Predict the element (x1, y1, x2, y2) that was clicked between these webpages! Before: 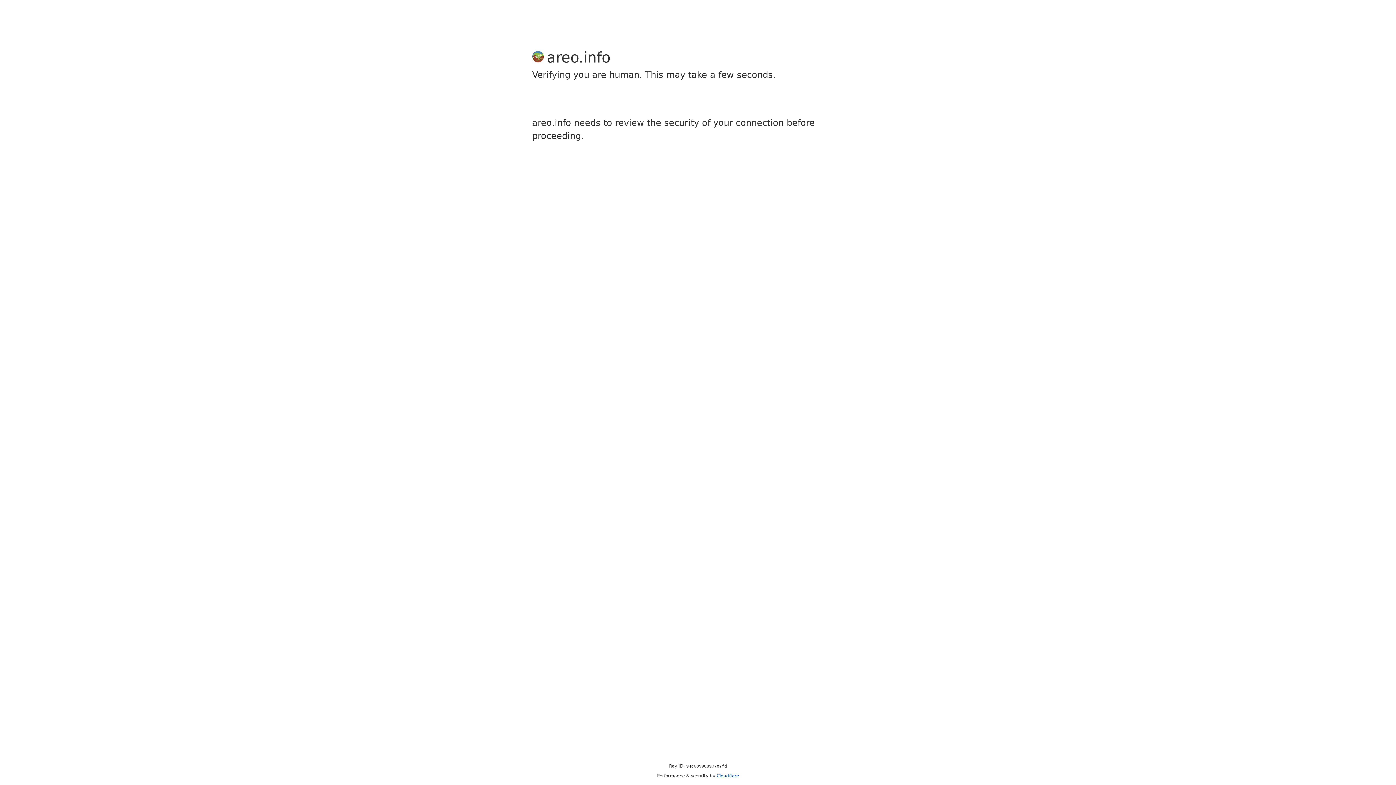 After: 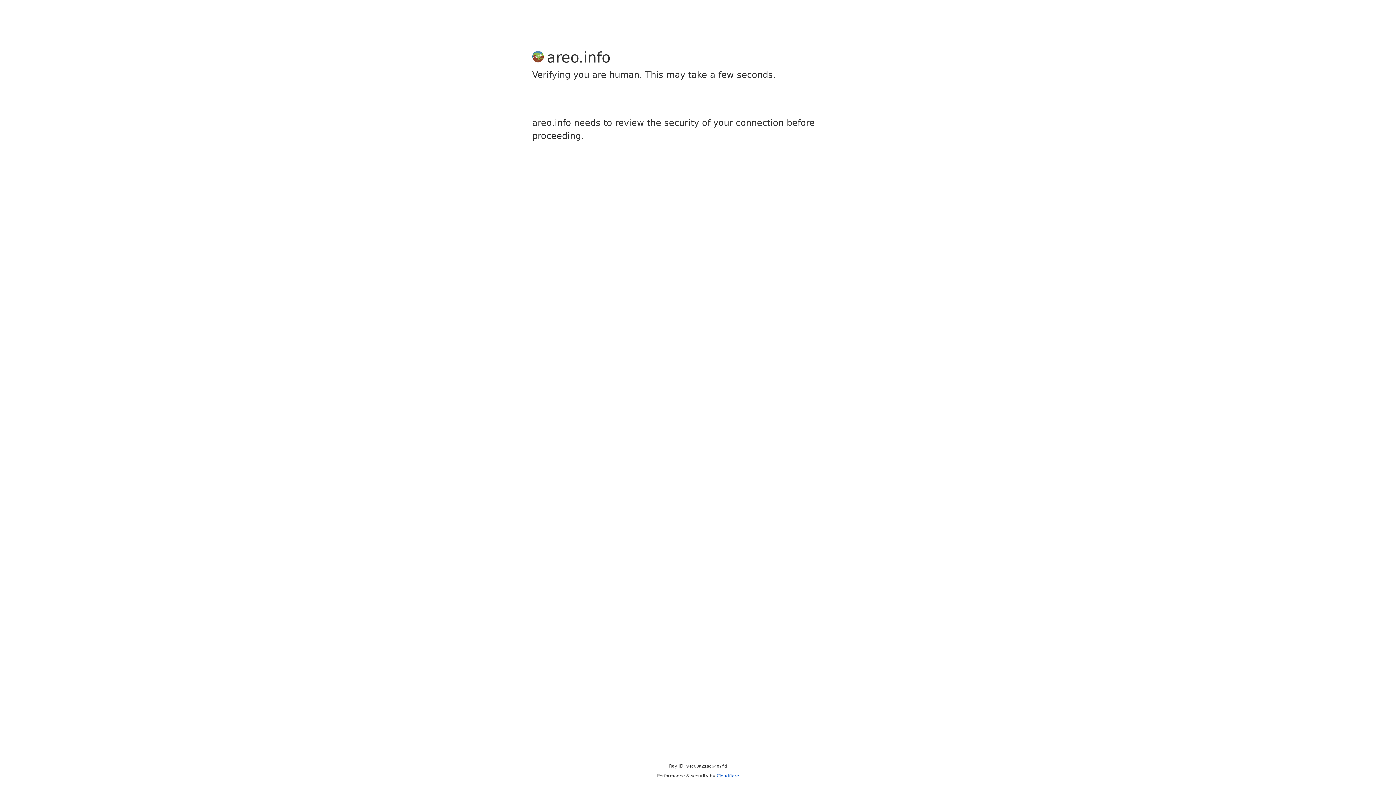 Action: bbox: (716, 773, 739, 778) label: Cloudflare